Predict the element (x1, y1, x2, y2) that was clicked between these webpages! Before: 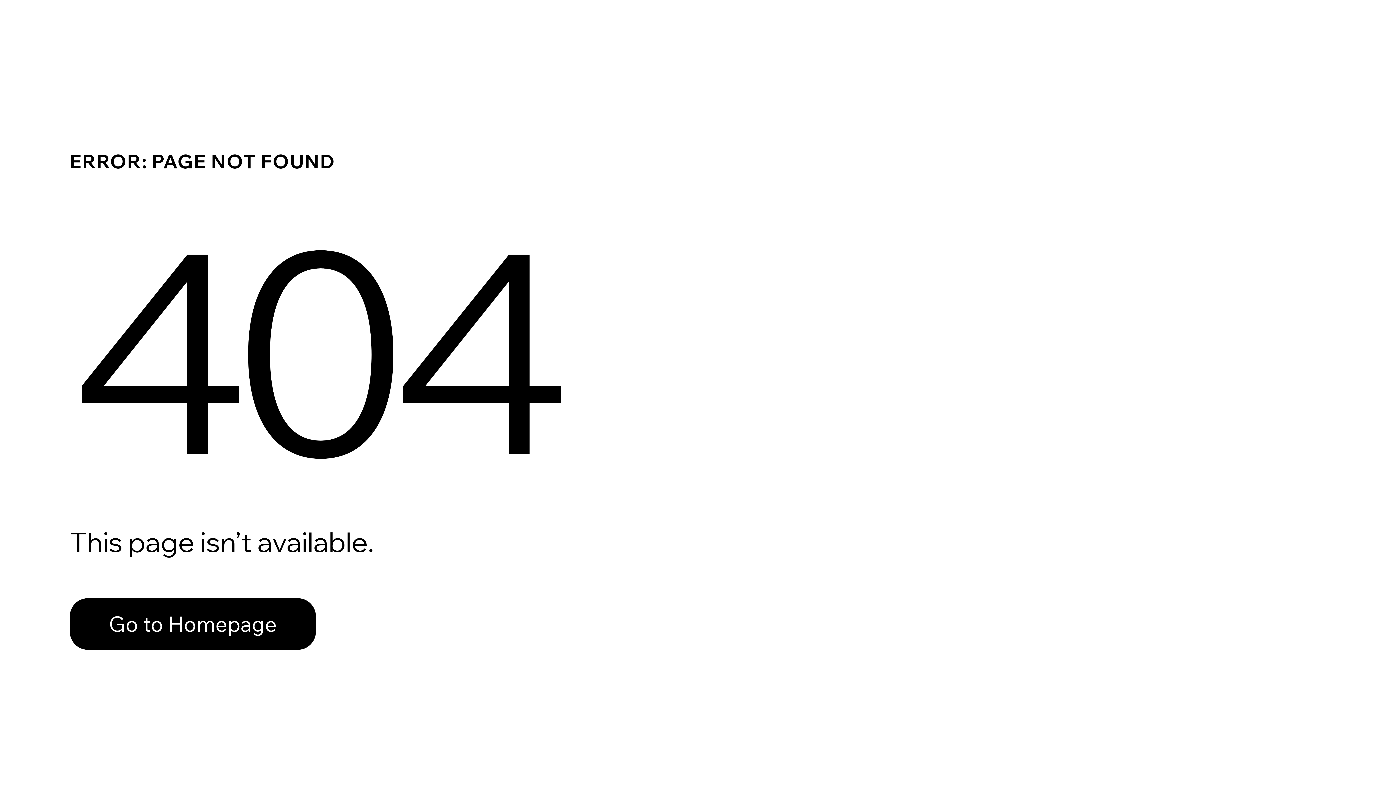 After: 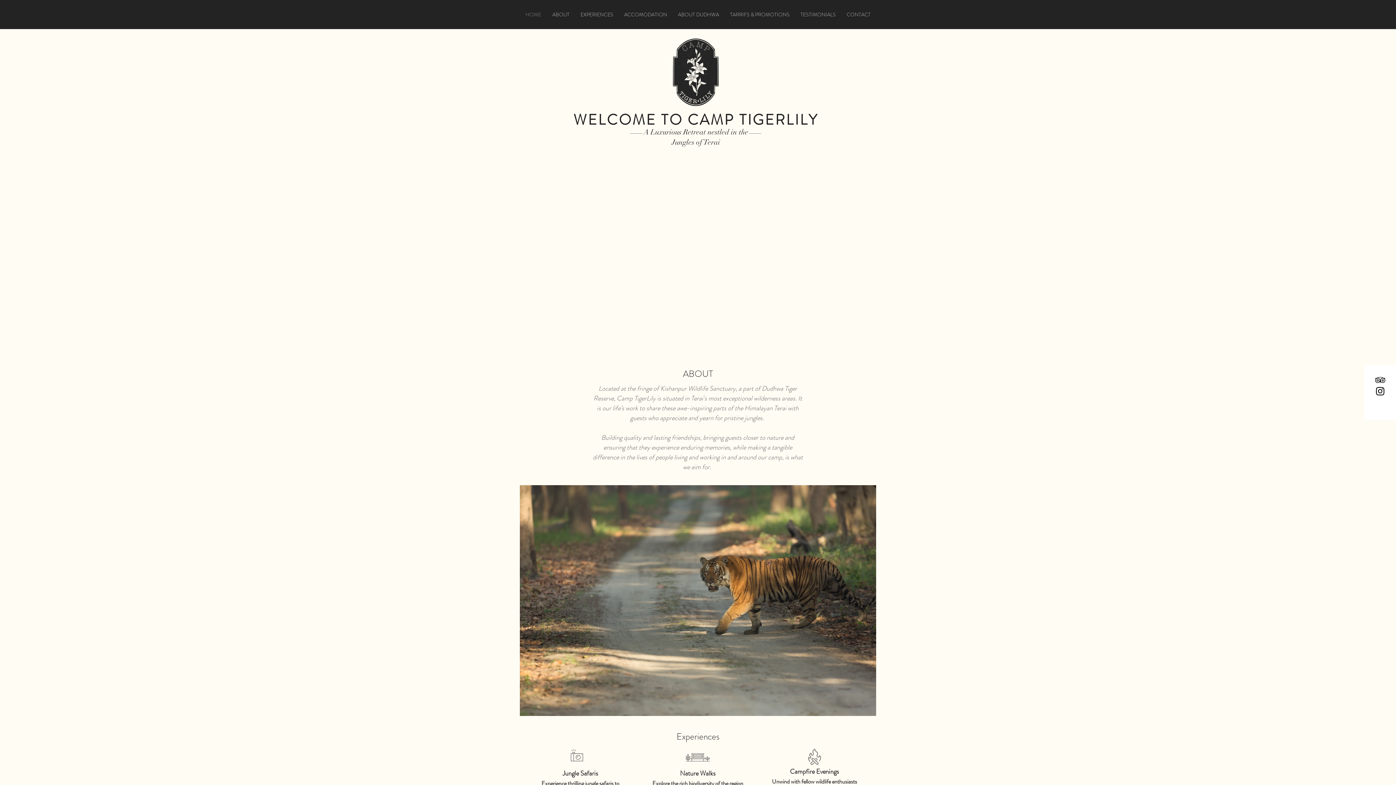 Action: bbox: (69, 582, 768, 659) label: Go to Homepage